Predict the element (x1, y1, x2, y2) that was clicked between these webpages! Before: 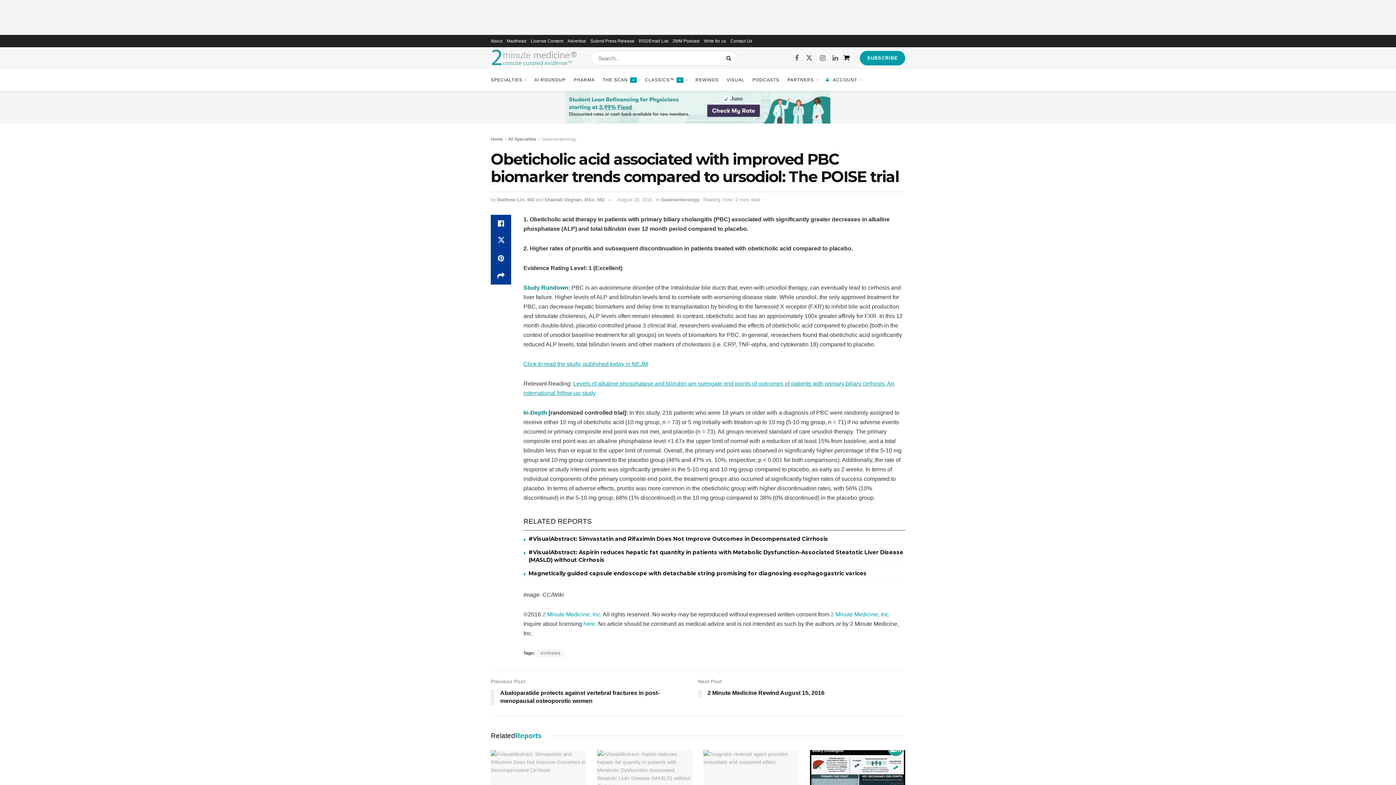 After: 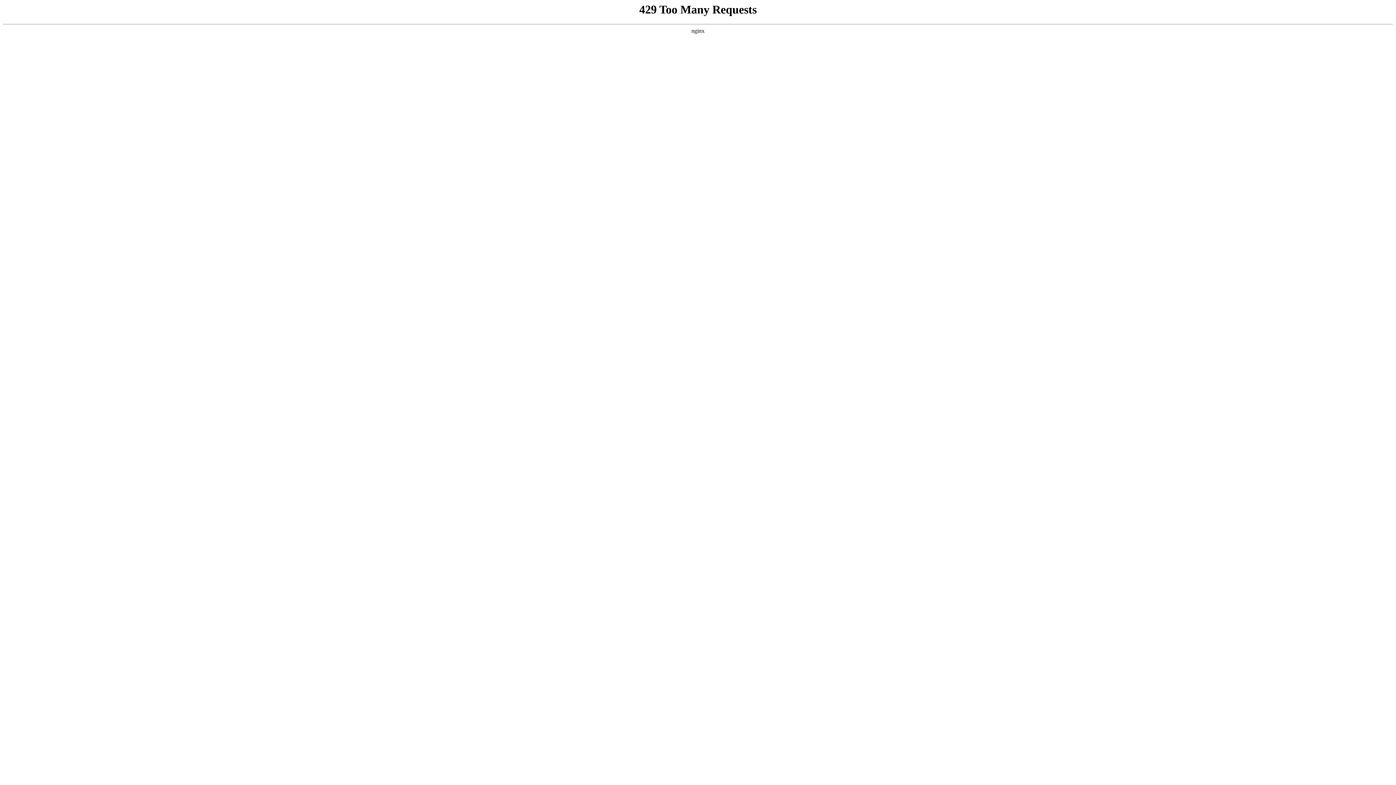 Action: bbox: (703, 750, 799, 818)